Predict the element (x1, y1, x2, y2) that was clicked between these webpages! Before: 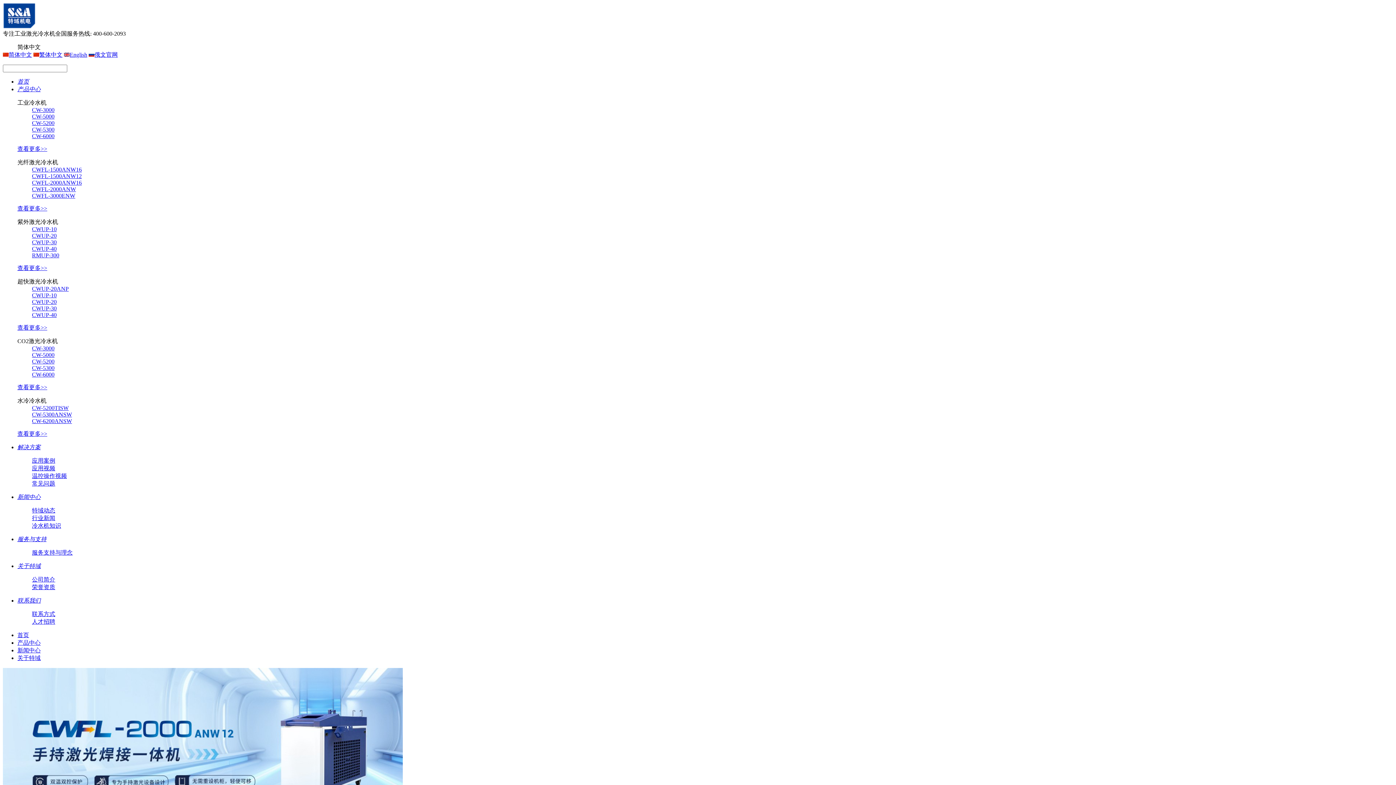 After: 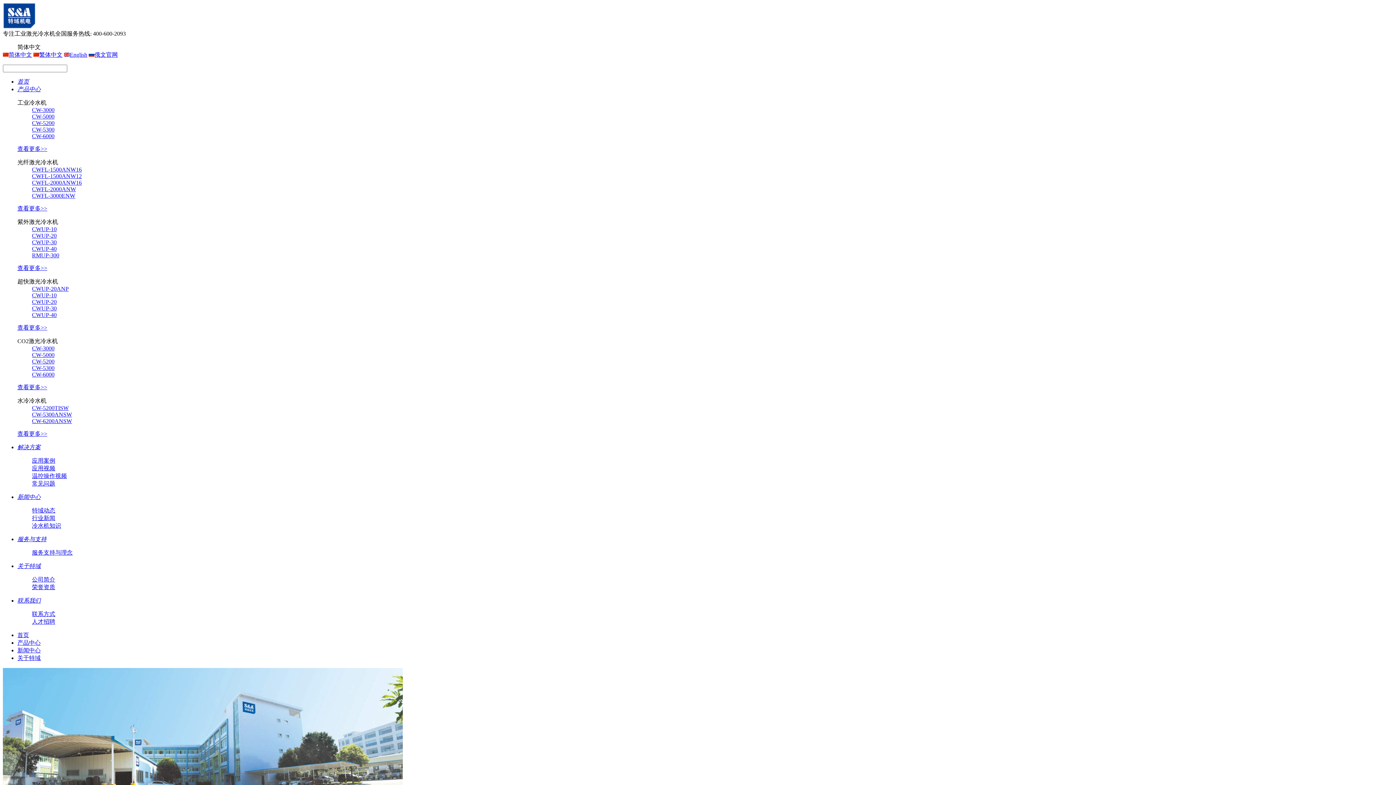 Action: bbox: (17, 563, 40, 569) label: 关于特域